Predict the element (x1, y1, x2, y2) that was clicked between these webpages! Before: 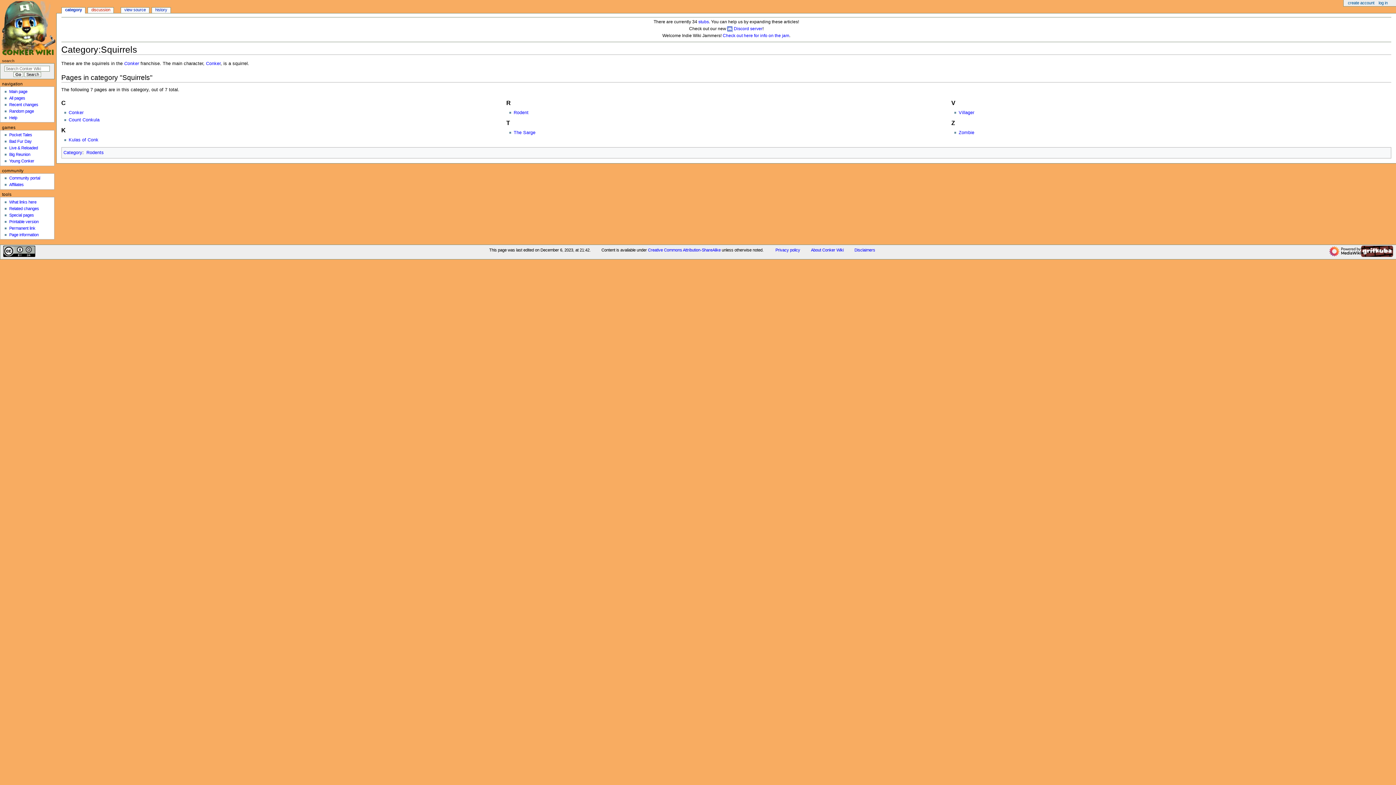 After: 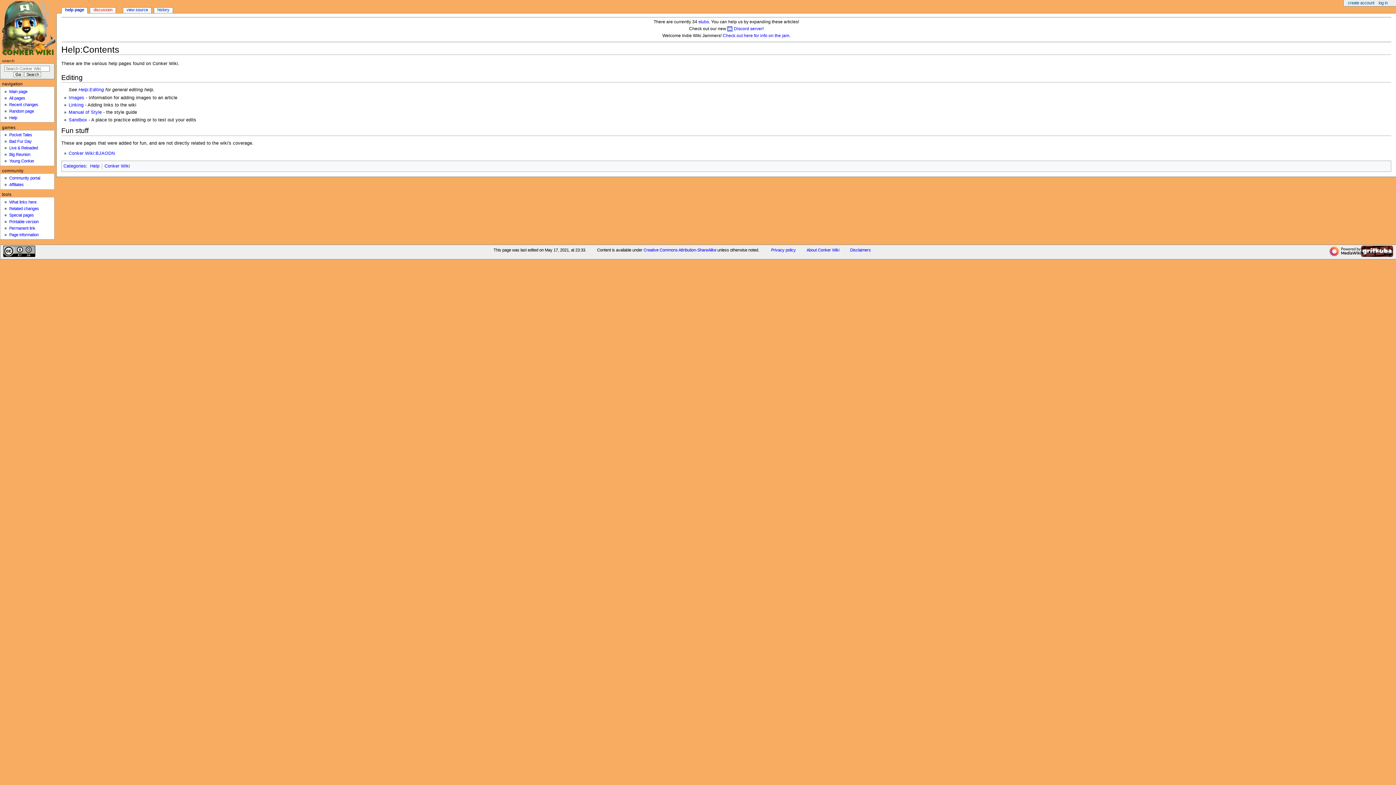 Action: bbox: (9, 115, 17, 119) label: Help